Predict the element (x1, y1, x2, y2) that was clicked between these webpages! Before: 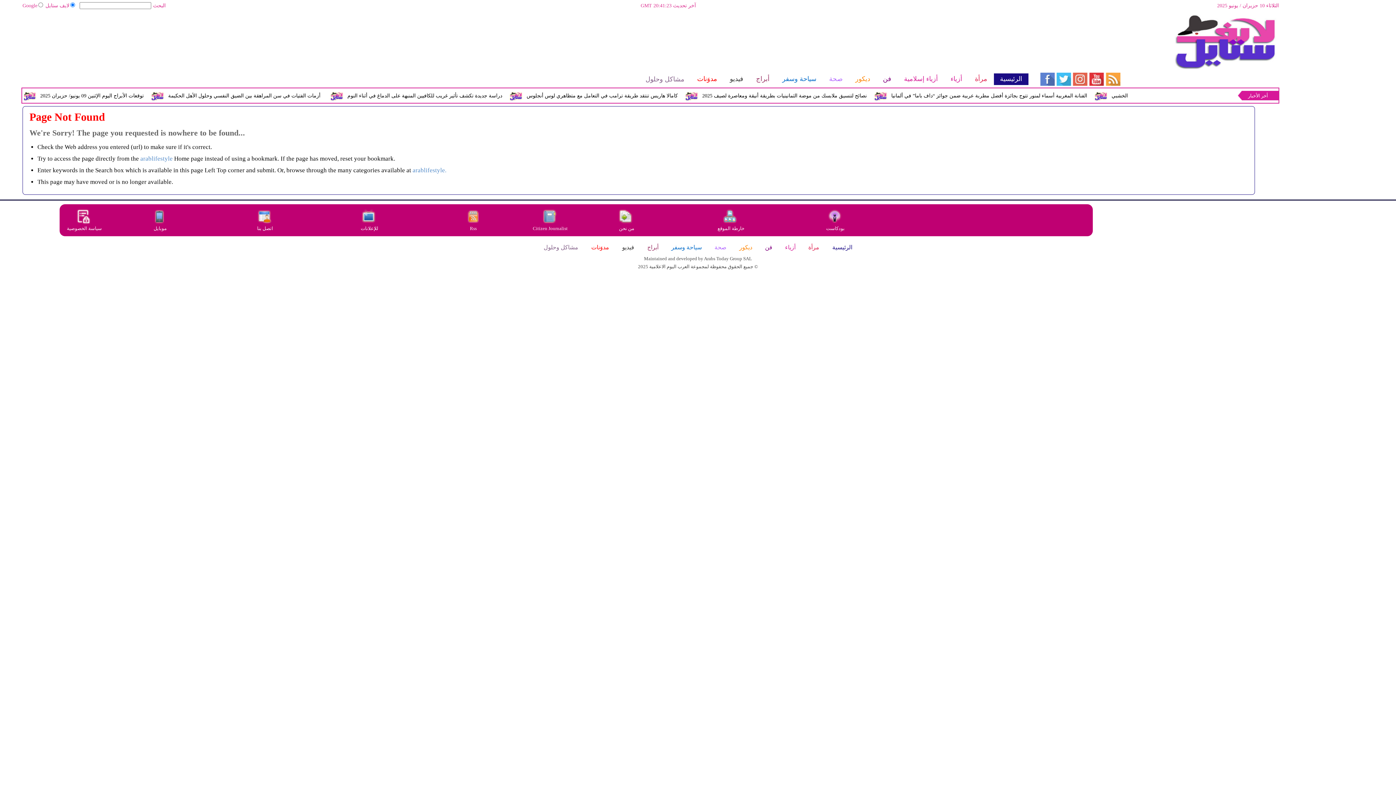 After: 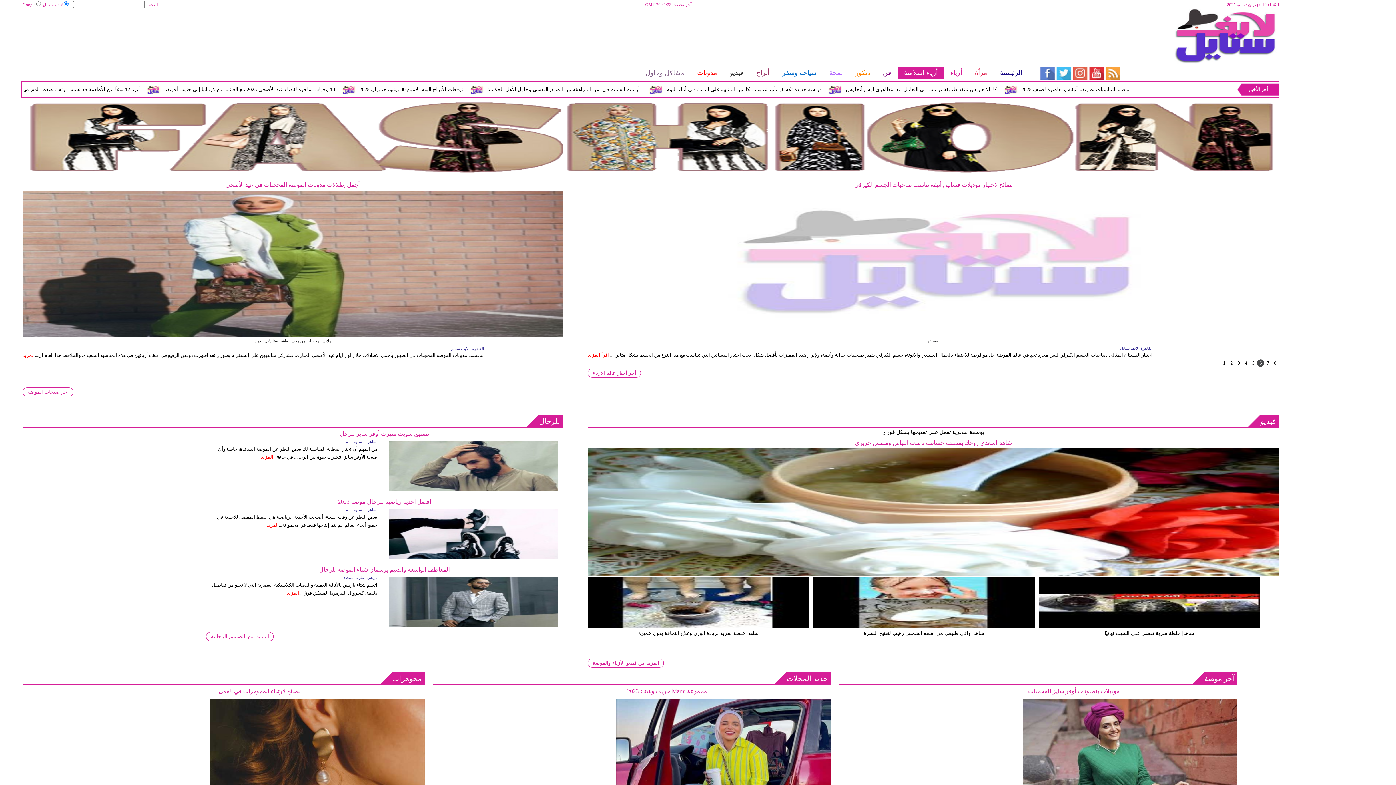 Action: bbox: (897, 73, 944, 85) label: أزياء إسلامية